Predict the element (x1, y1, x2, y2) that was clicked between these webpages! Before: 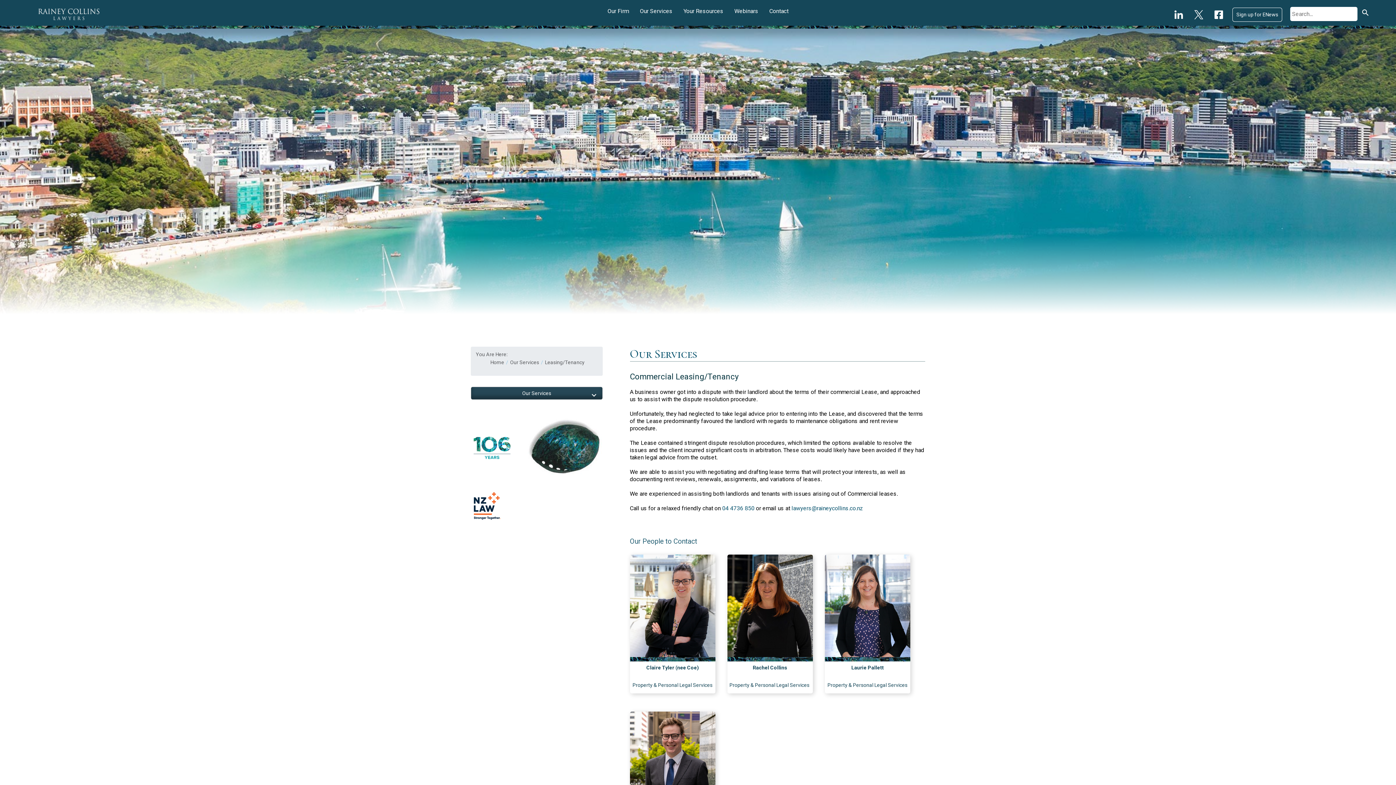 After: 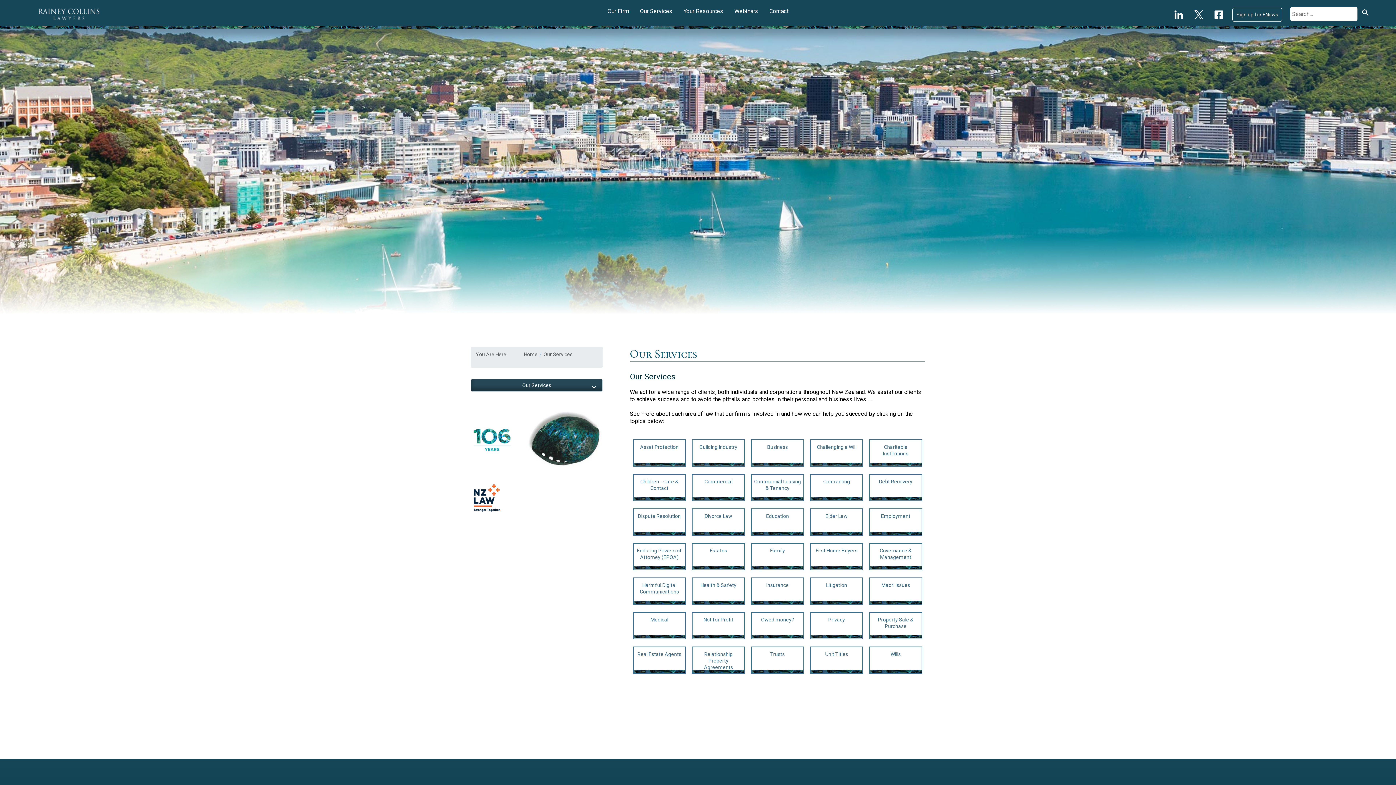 Action: bbox: (638, 5, 674, 16) label: Our Services